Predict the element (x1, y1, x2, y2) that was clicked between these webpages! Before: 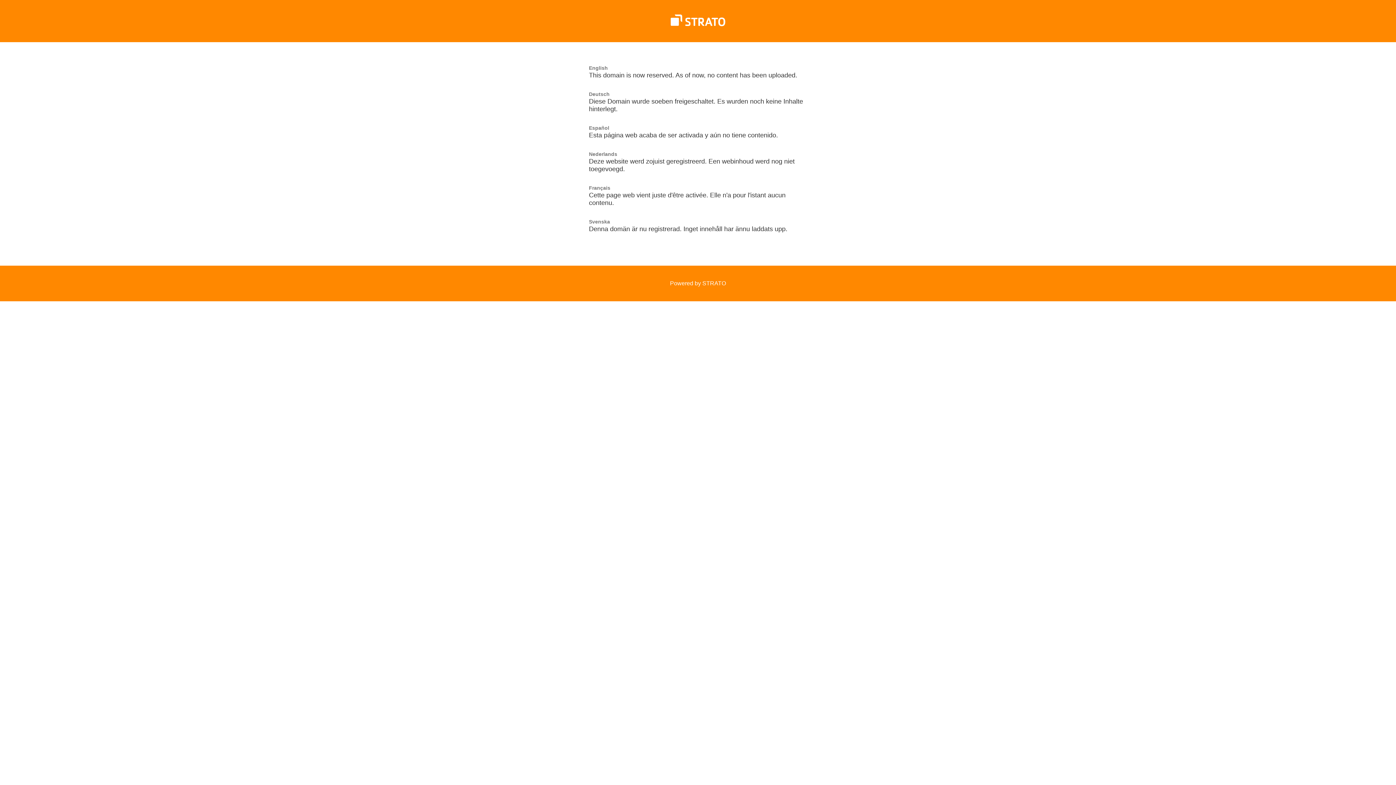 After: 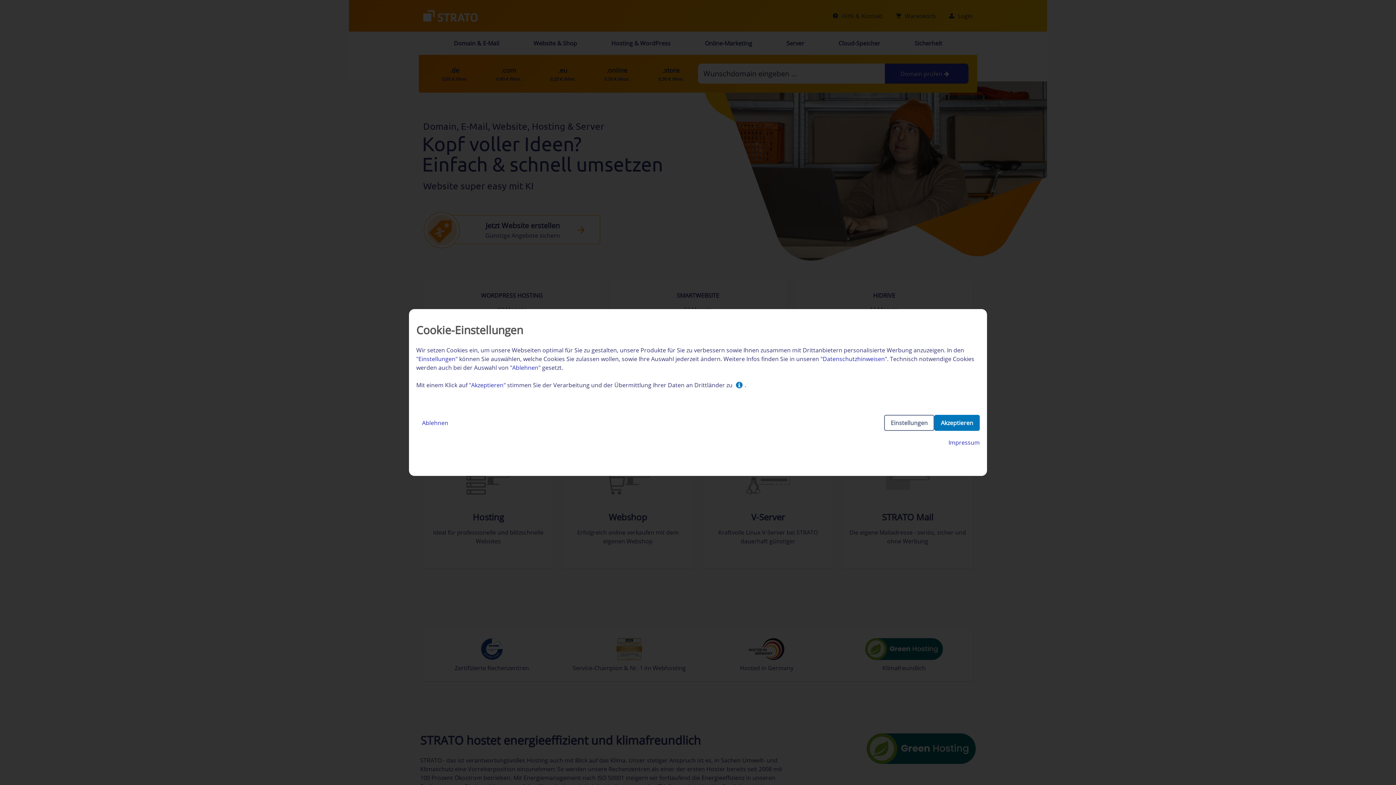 Action: bbox: (670, 21, 725, 27)